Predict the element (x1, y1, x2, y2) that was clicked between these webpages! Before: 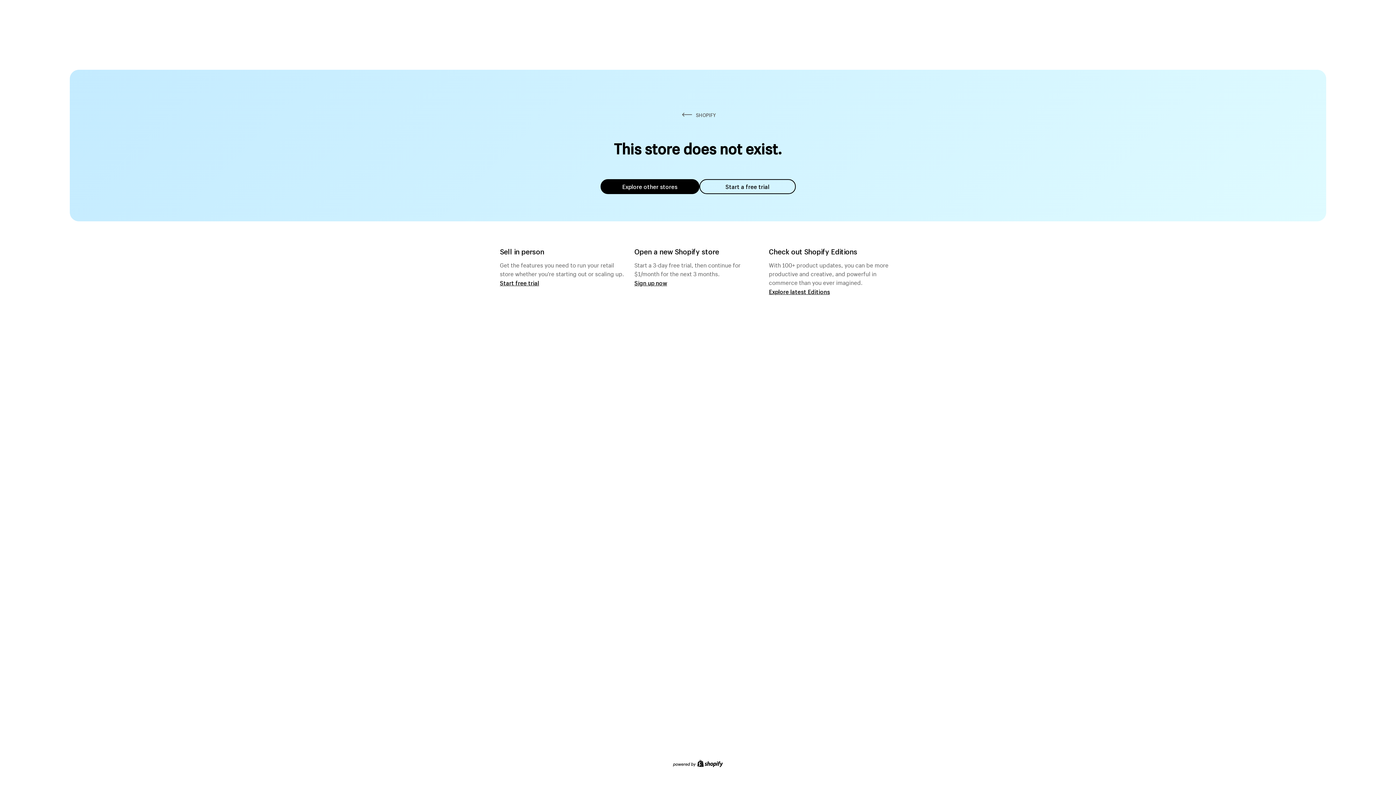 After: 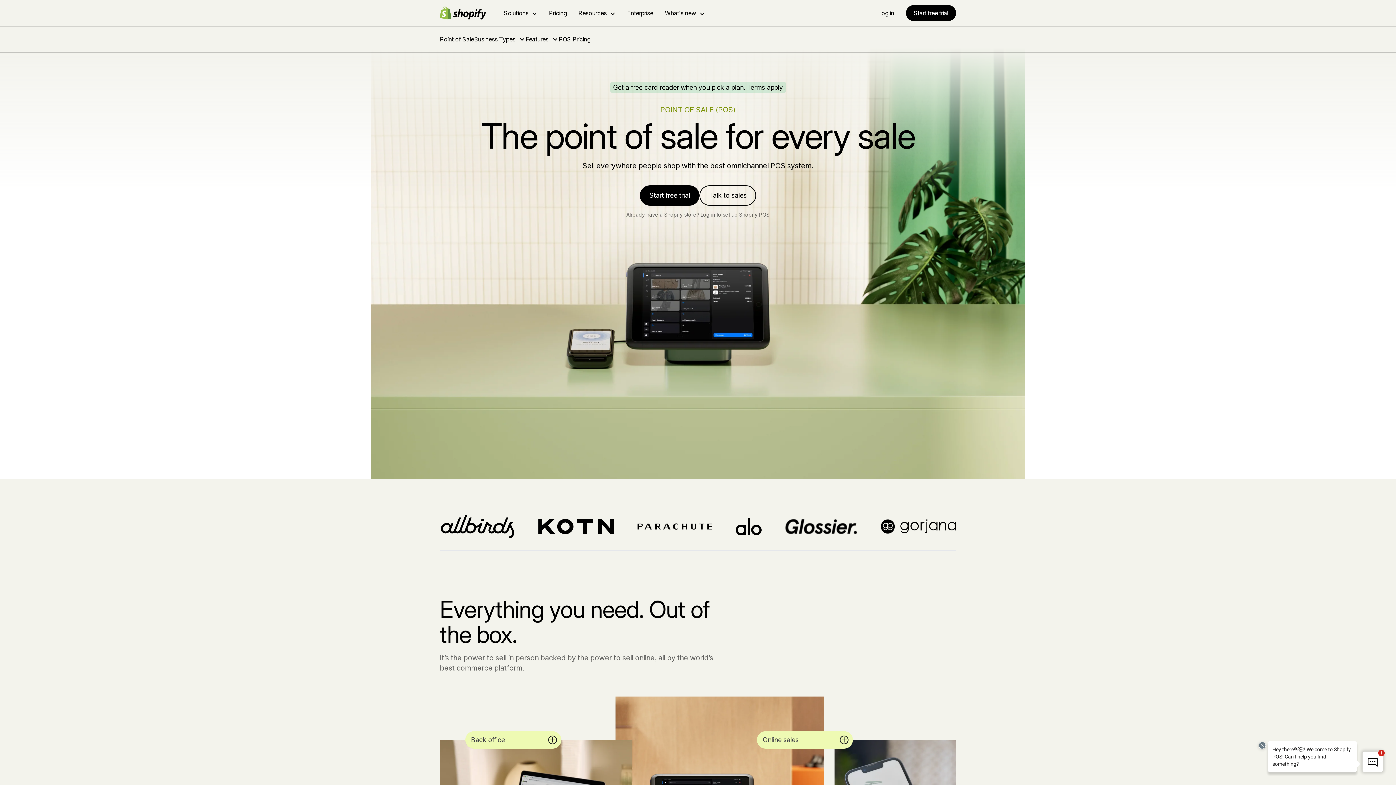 Action: label: Start free trial bbox: (500, 279, 539, 286)